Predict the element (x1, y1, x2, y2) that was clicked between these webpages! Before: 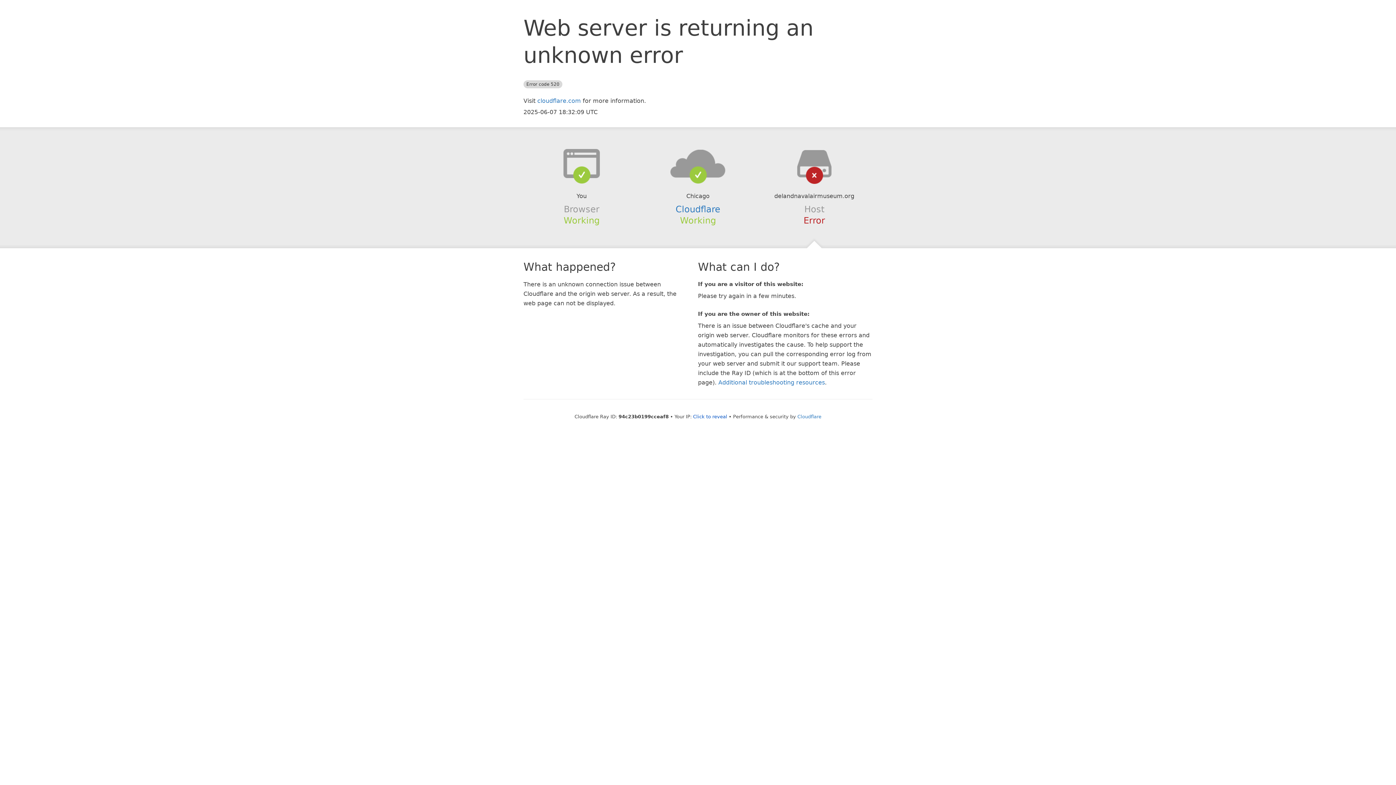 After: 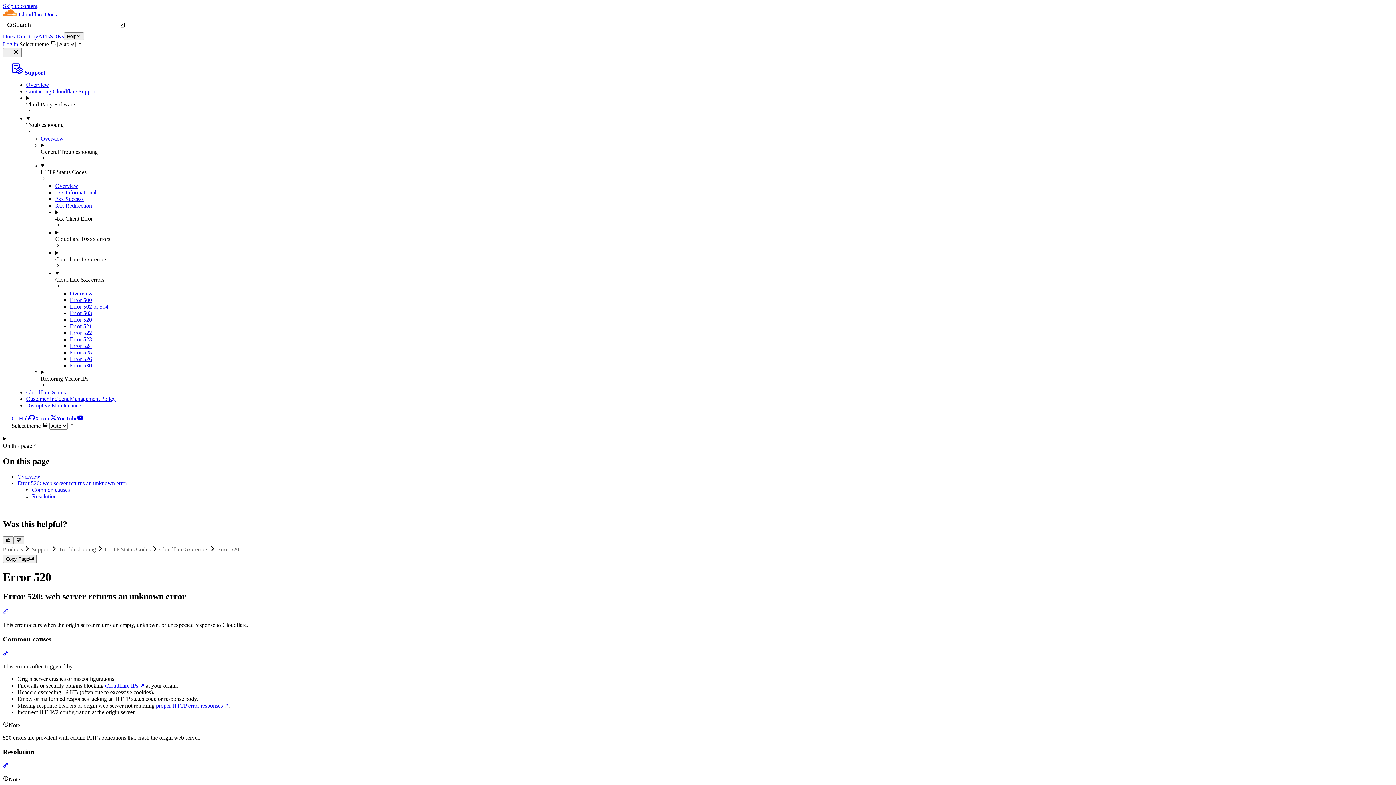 Action: bbox: (718, 379, 825, 386) label: Additional troubleshooting resources